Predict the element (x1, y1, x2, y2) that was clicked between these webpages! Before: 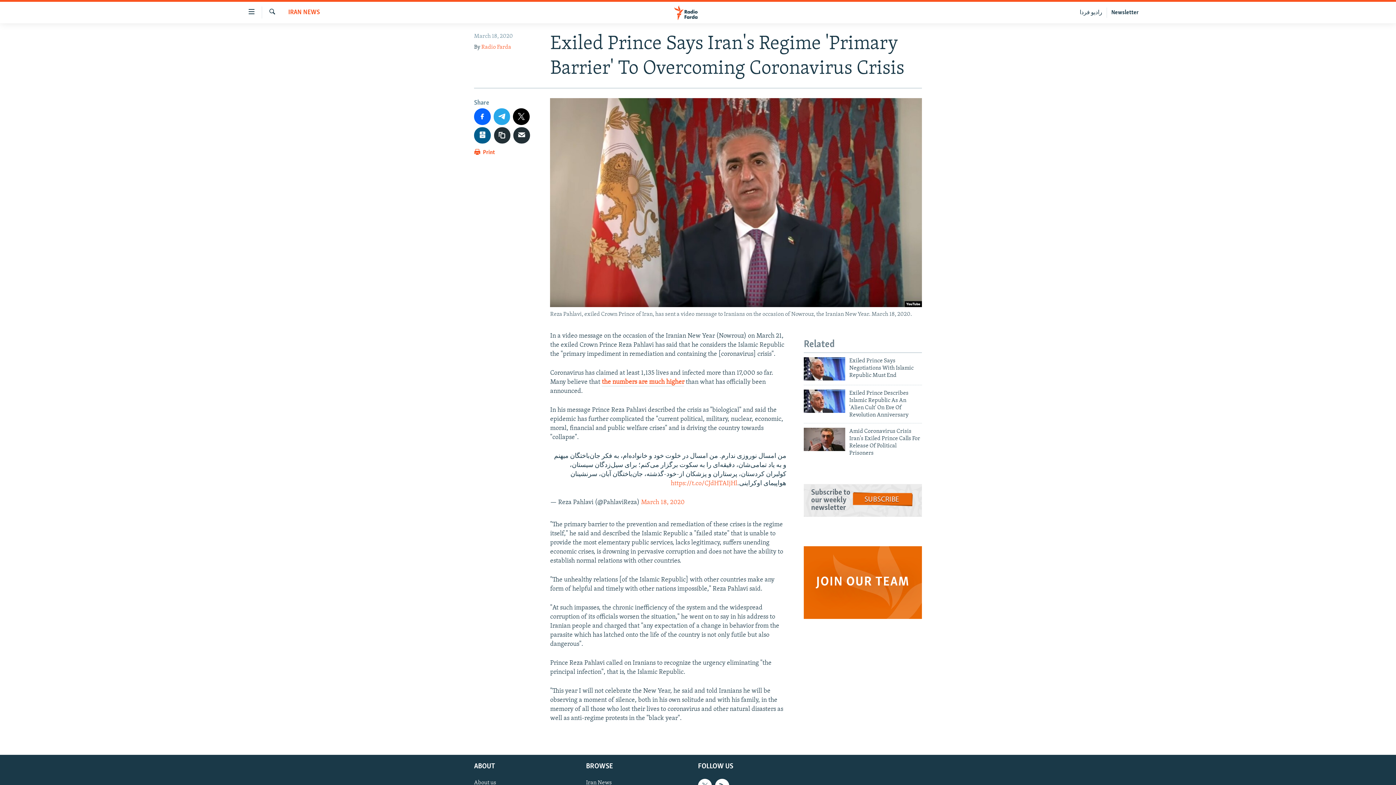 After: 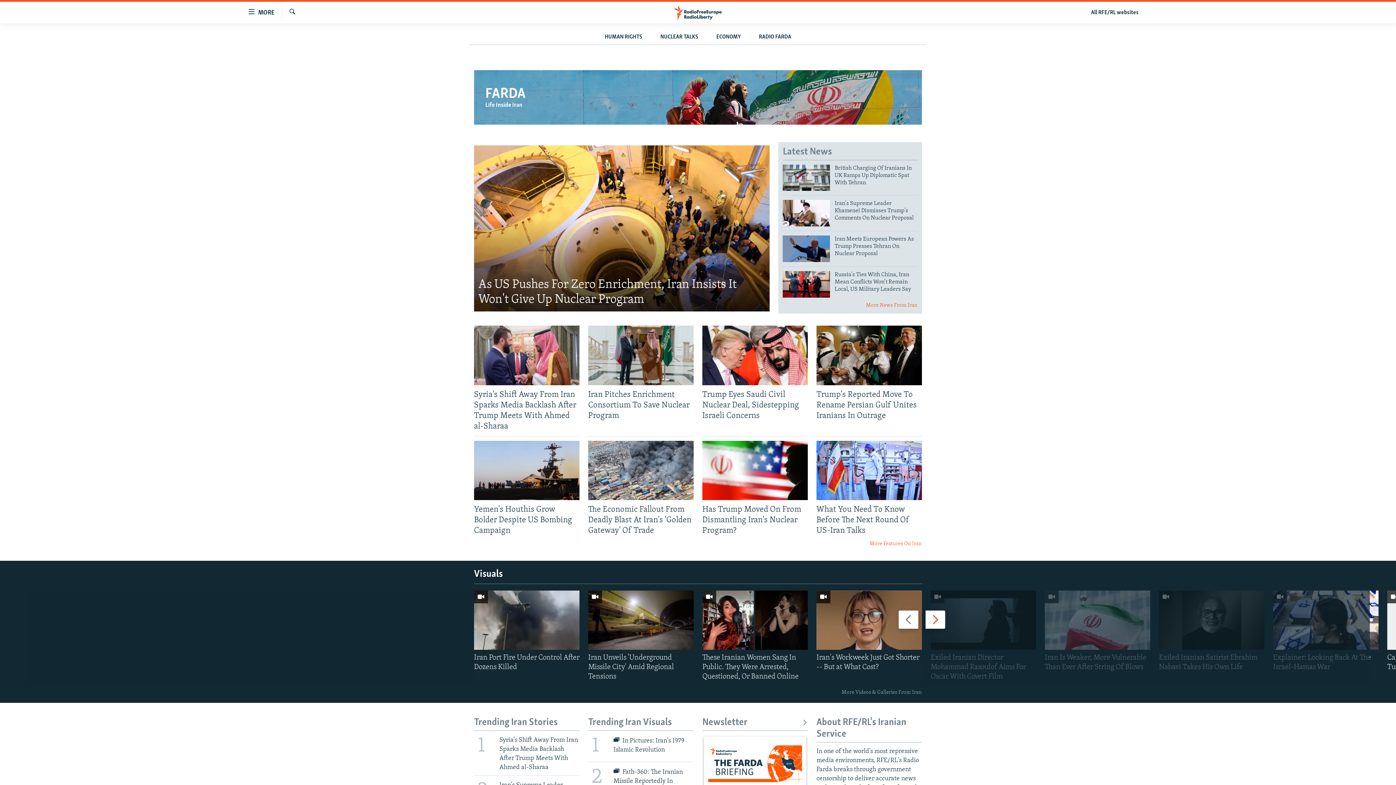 Action: bbox: (661, 5, 734, 19)